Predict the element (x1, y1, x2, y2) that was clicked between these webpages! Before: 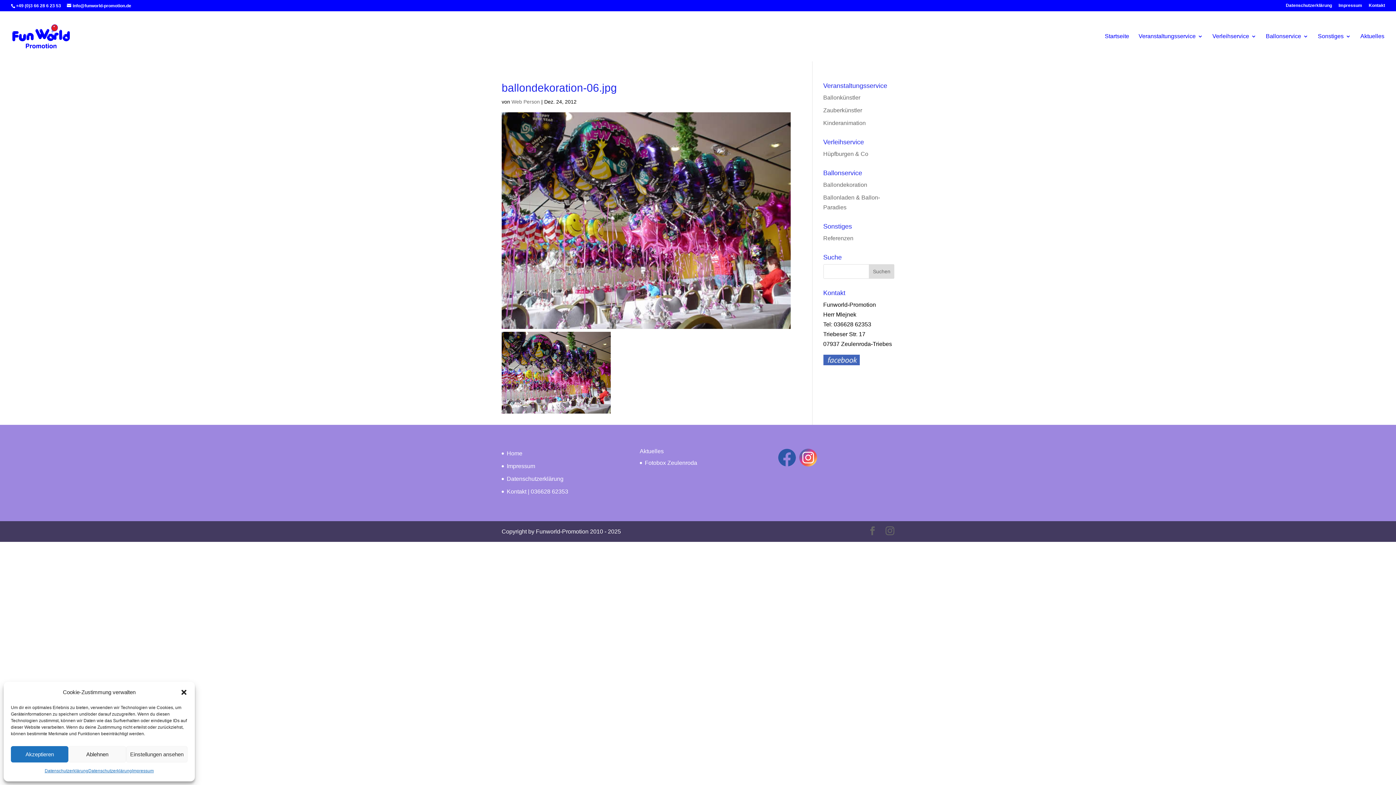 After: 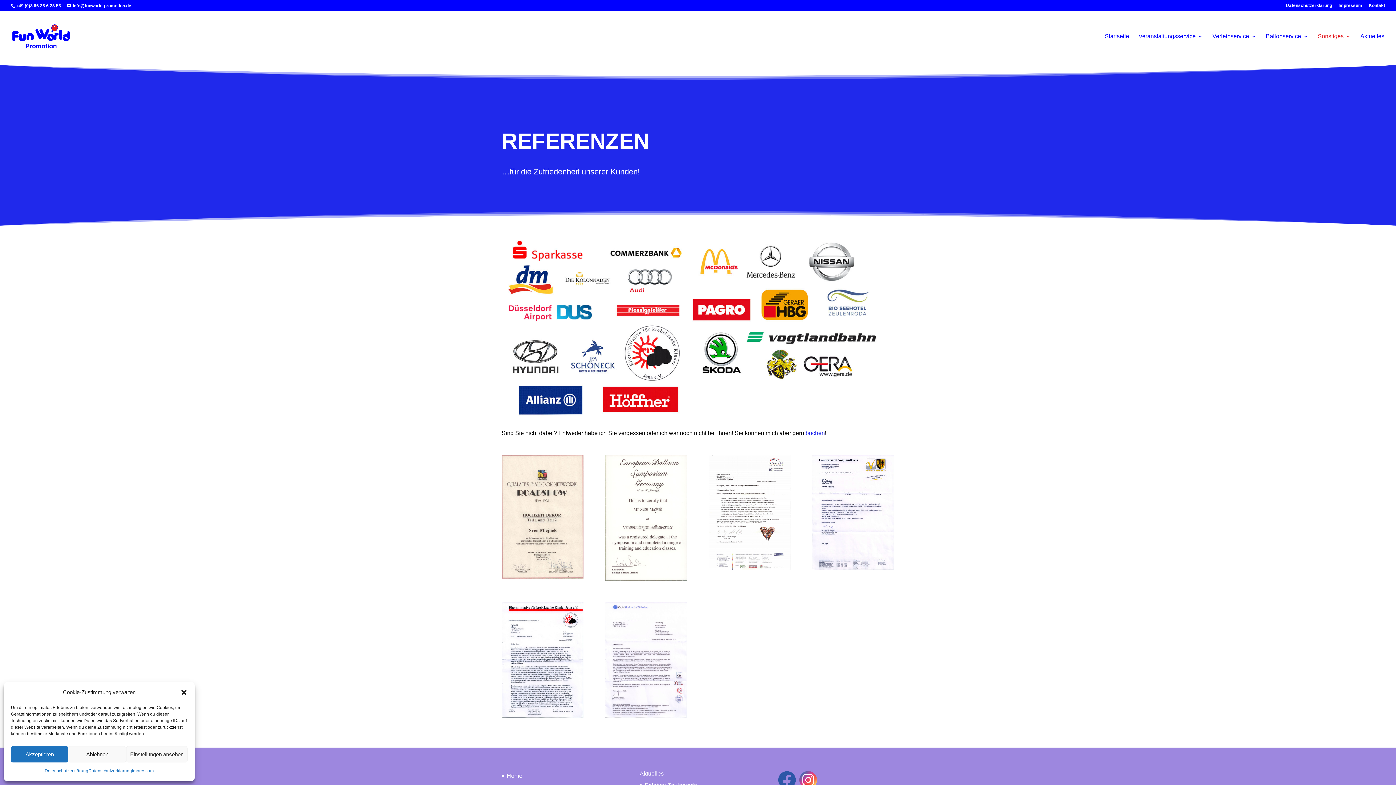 Action: bbox: (823, 235, 853, 241) label: Referenzen